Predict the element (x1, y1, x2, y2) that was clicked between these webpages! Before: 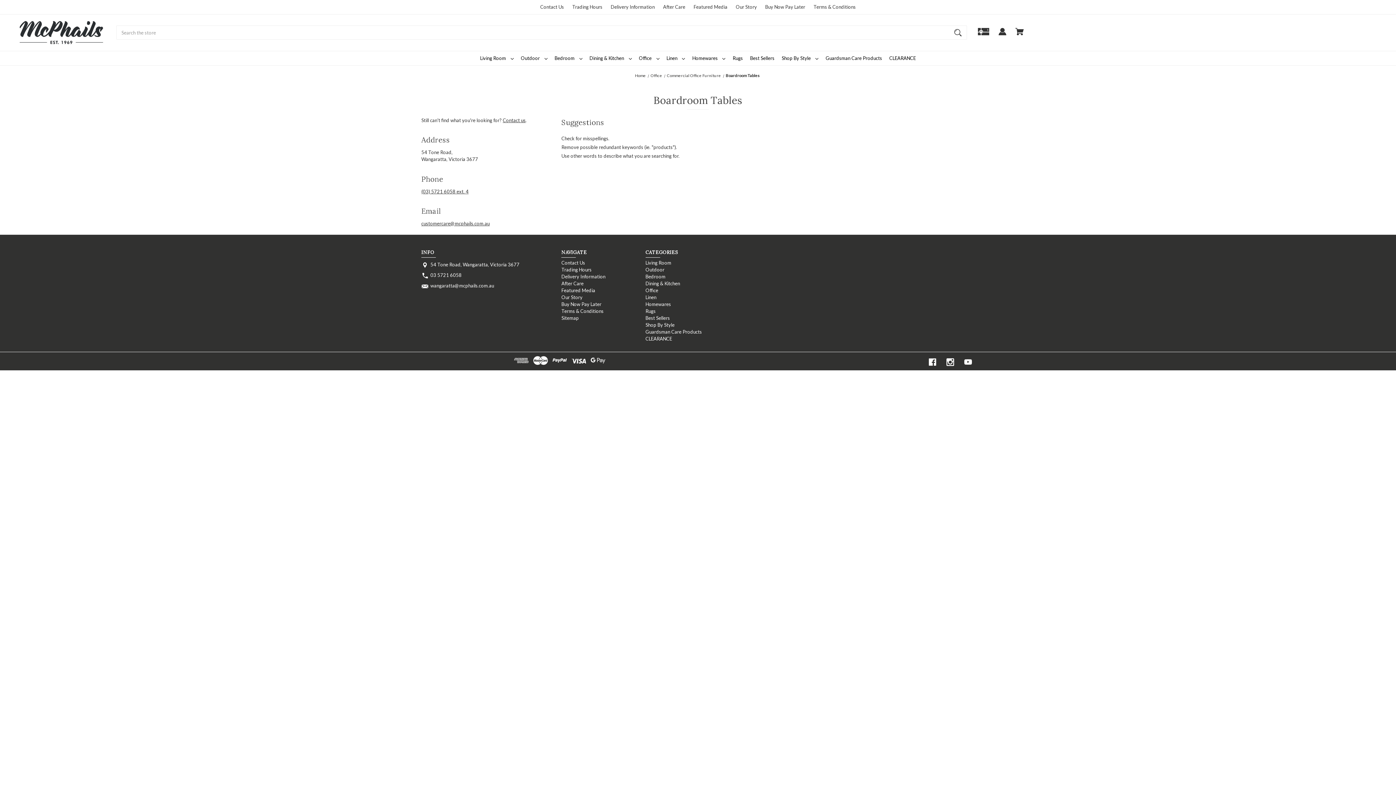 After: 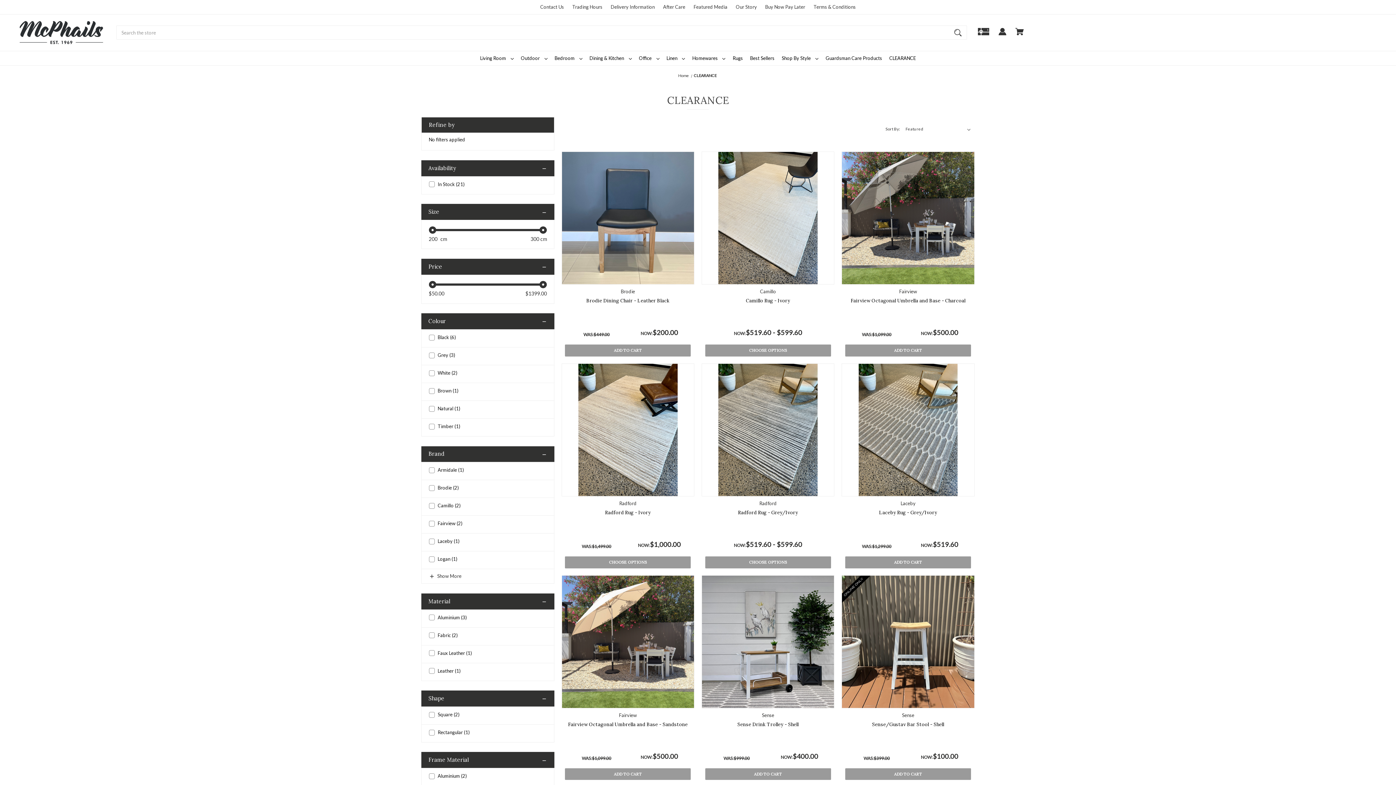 Action: label: CLEARANCE  bbox: (885, 51, 919, 65)